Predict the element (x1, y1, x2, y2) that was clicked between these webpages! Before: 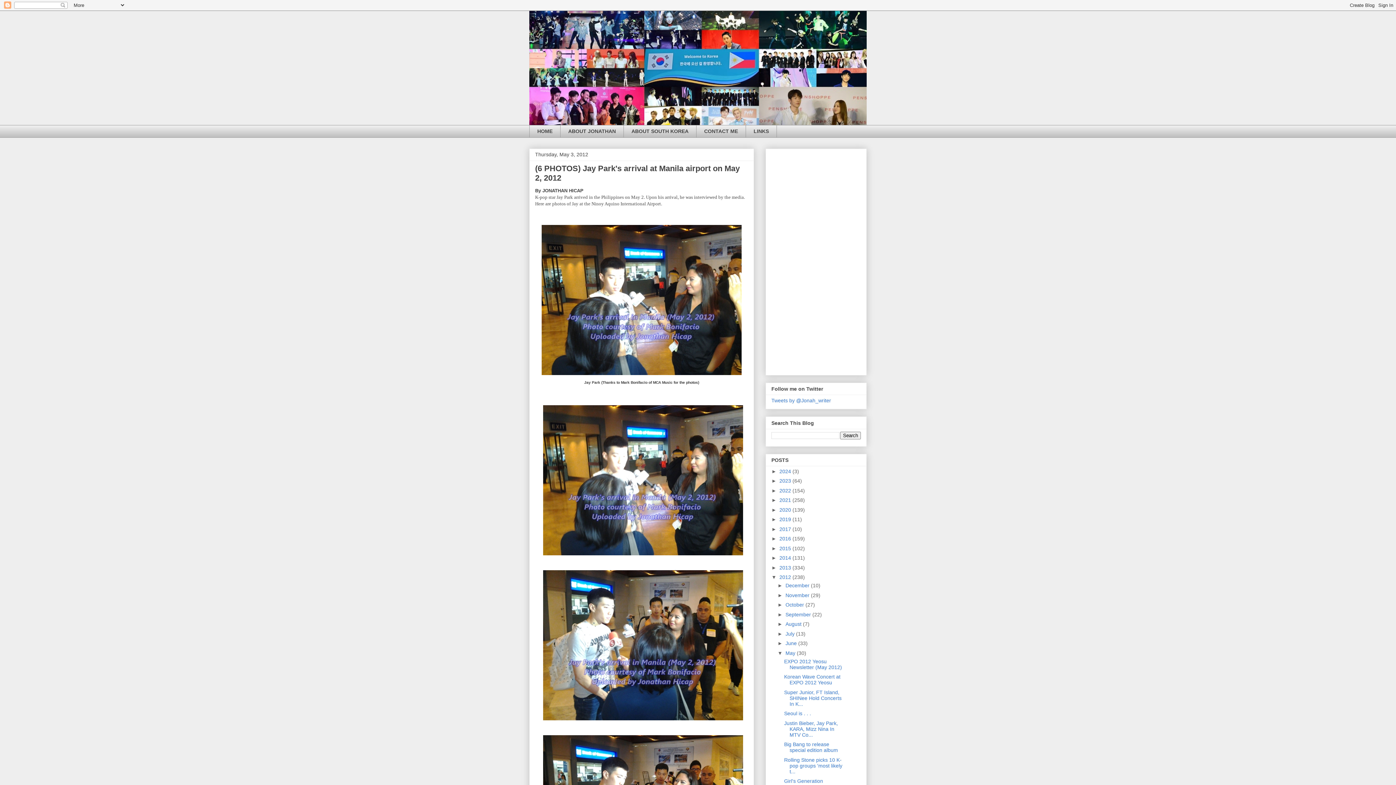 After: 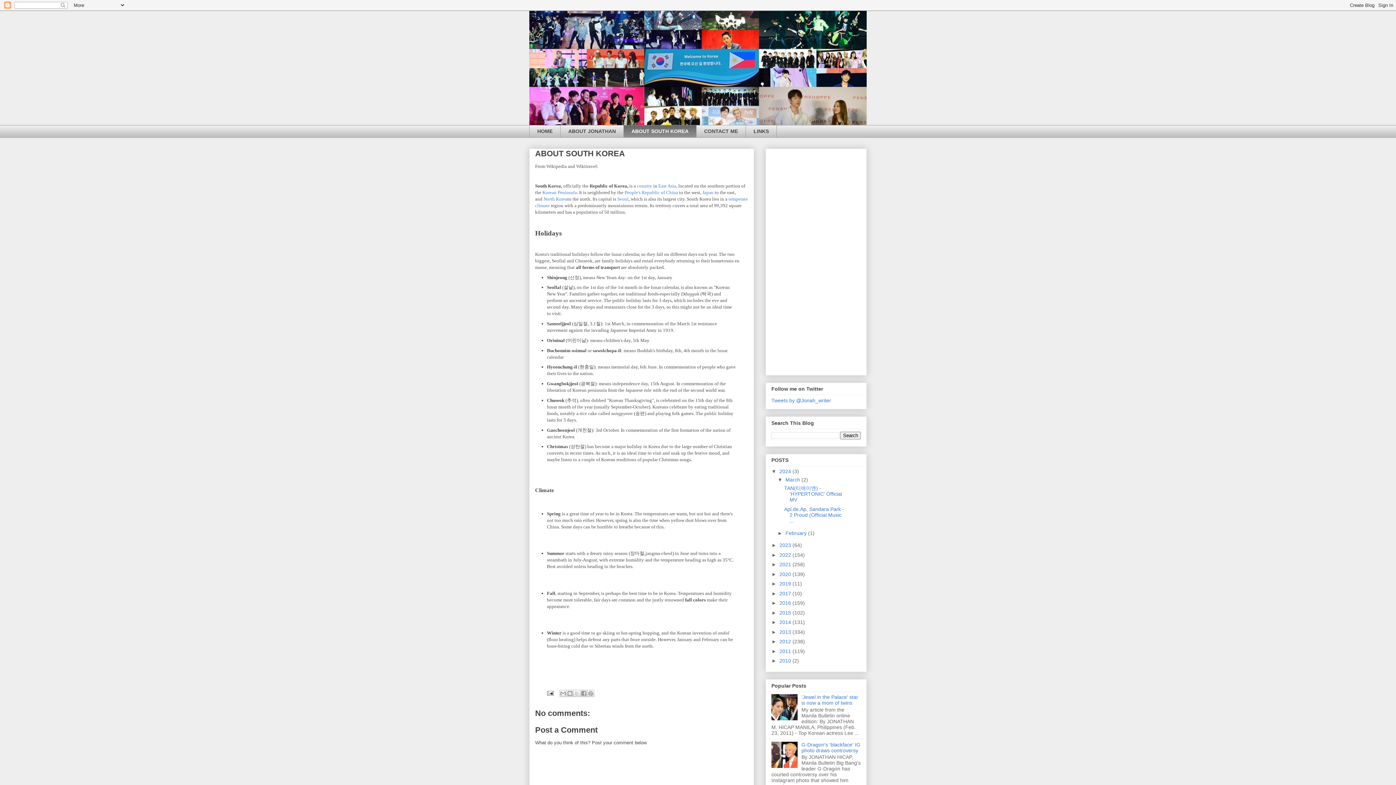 Action: bbox: (623, 125, 696, 137) label: ABOUT SOUTH KOREA